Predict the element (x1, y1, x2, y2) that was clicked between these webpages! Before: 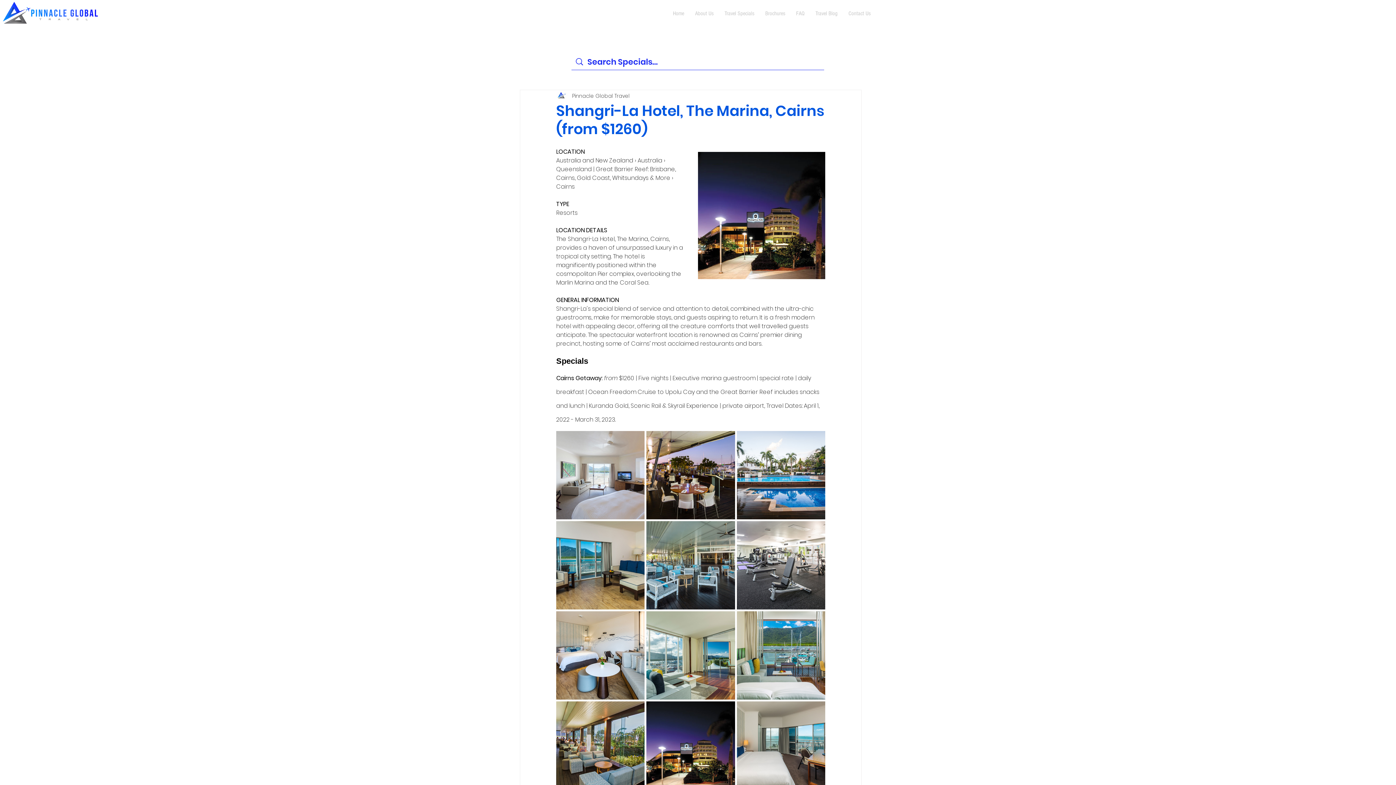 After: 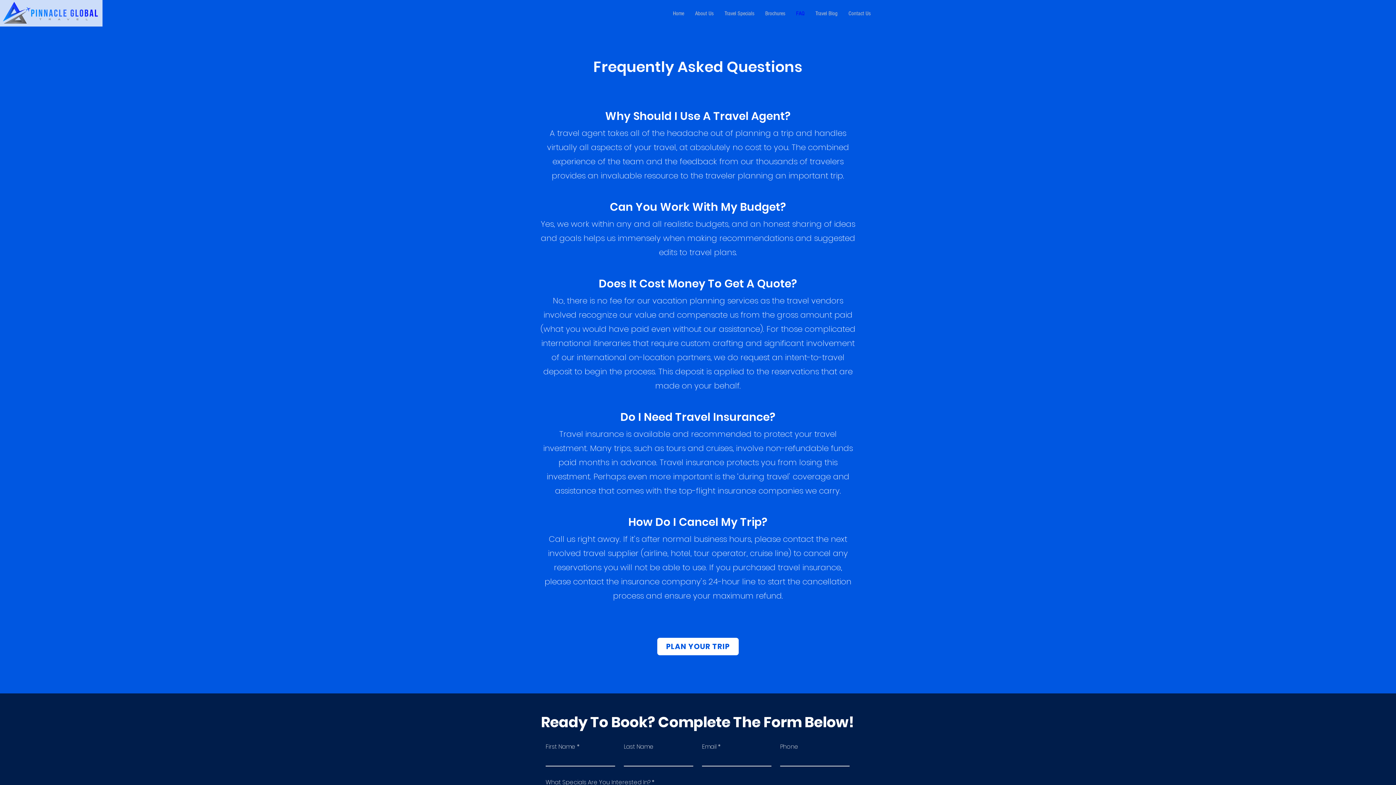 Action: label: FAQ bbox: (790, 9, 810, 16)